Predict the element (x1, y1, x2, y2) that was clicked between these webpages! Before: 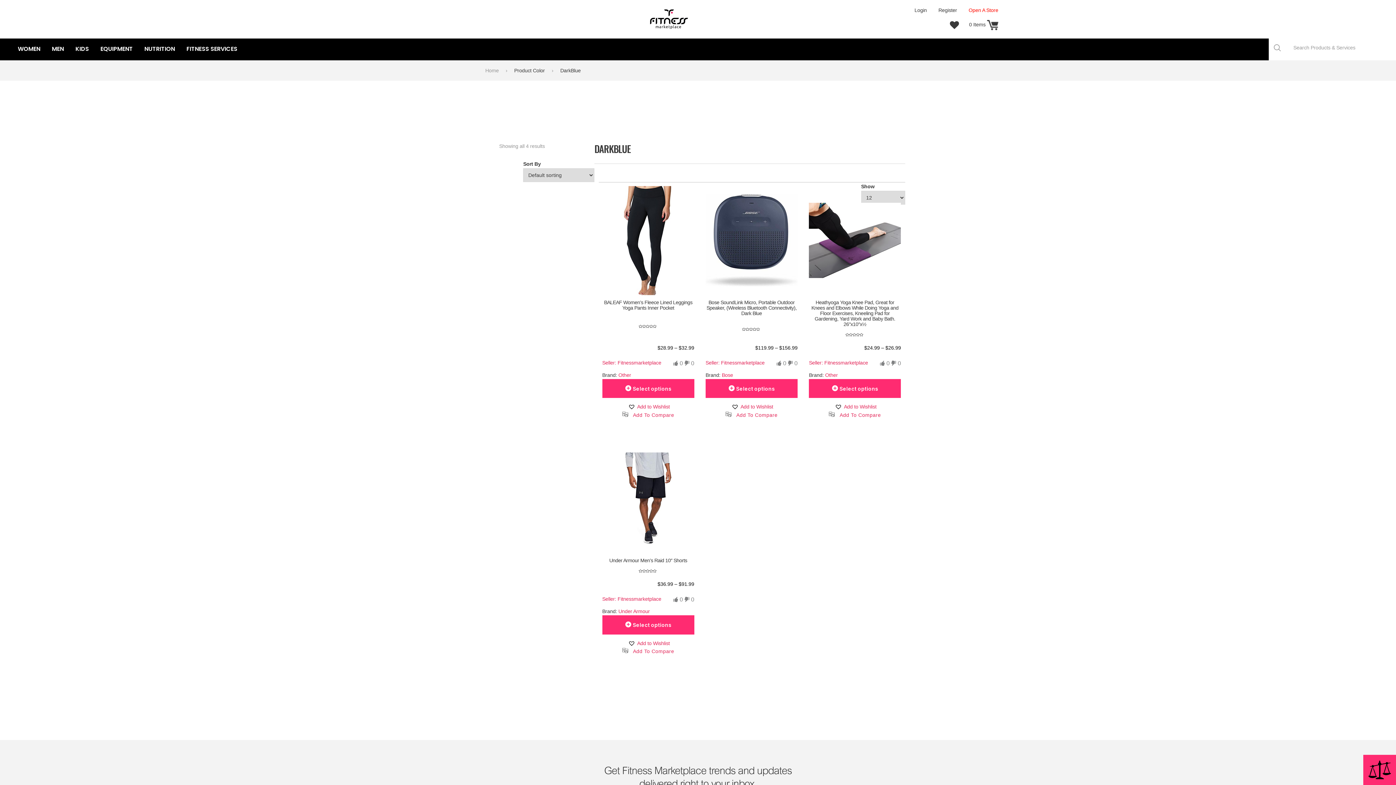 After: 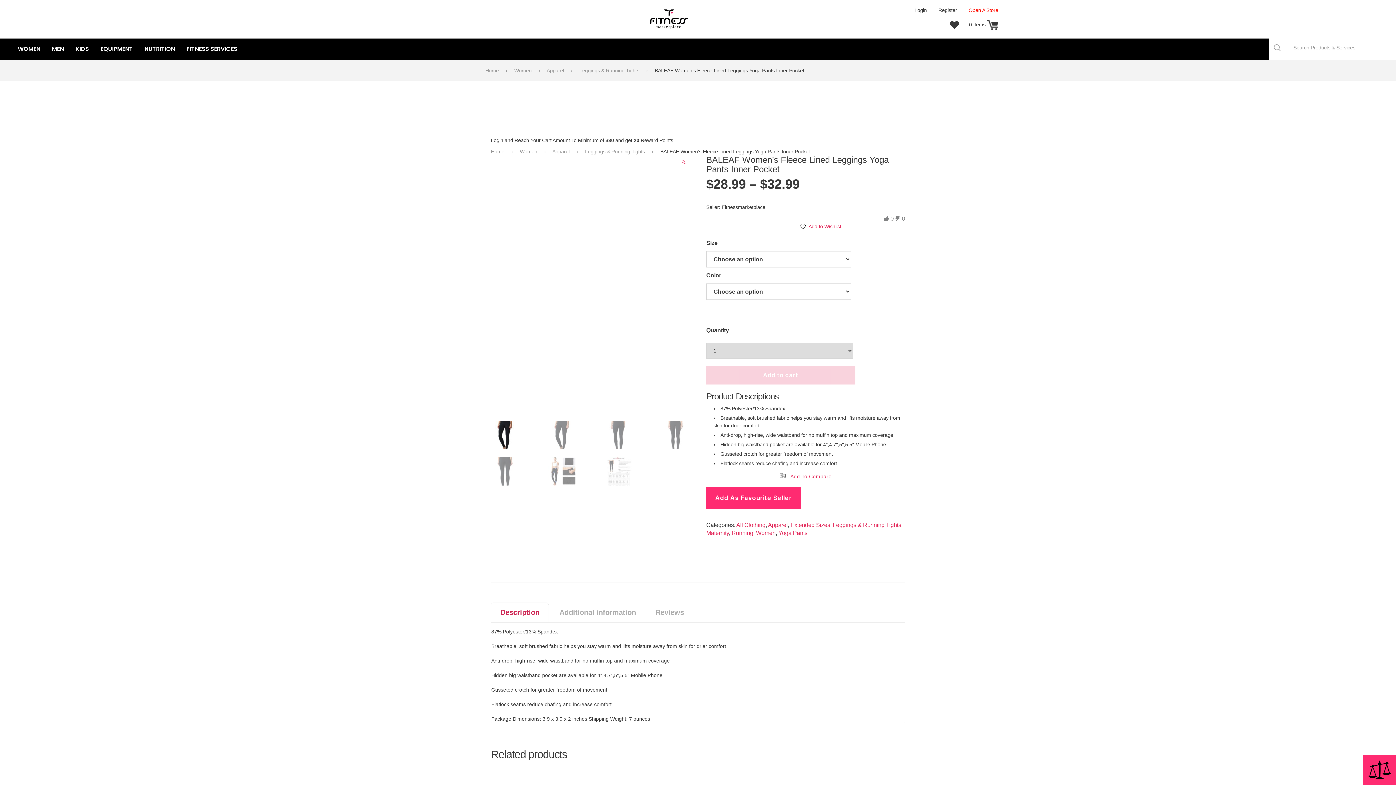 Action: bbox: (602, 186, 694, 371) label: BALEAF Women’s Fleece Lined Leggings Yoga Pants Inner Pocket
0 out of 5
$28.99 – $32.99
0
0

Seller: Fitnessmarketplace